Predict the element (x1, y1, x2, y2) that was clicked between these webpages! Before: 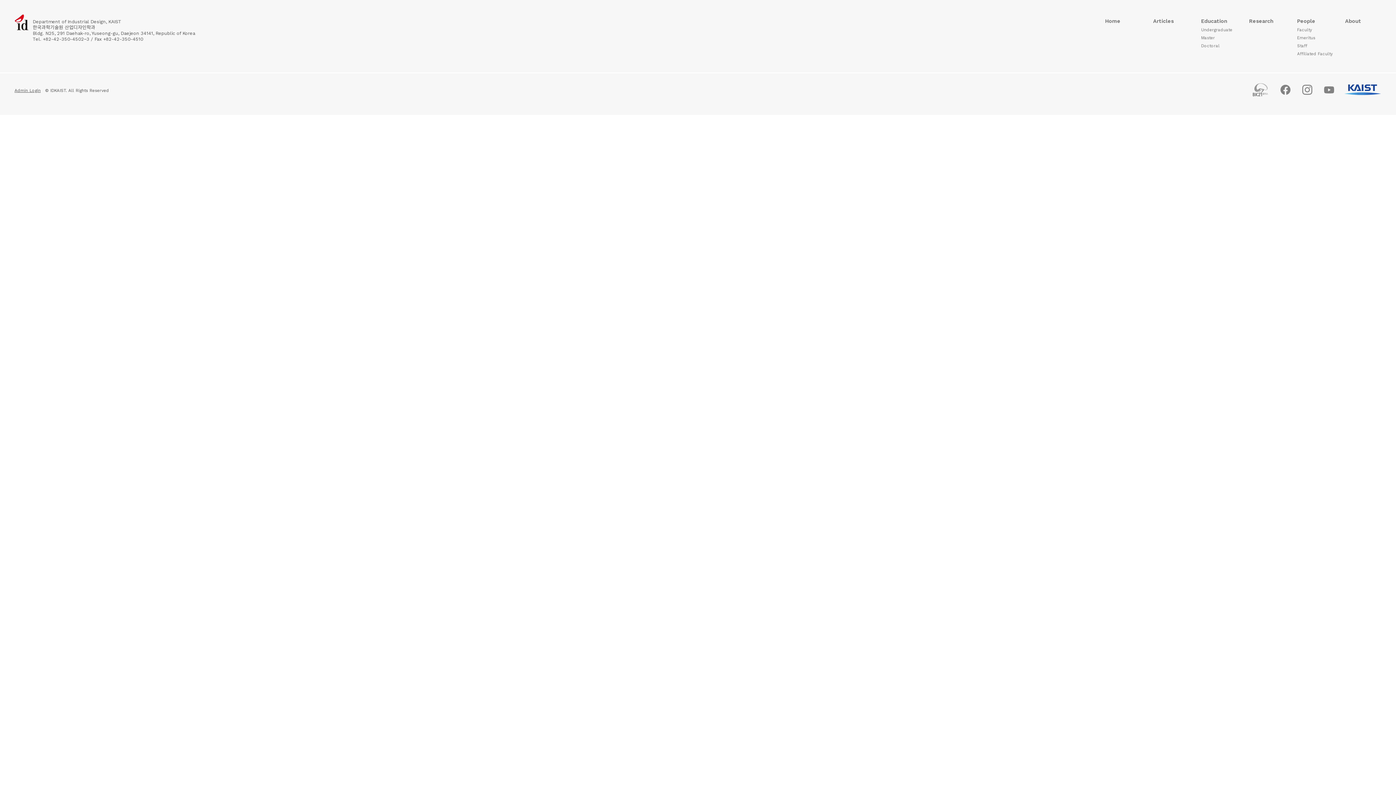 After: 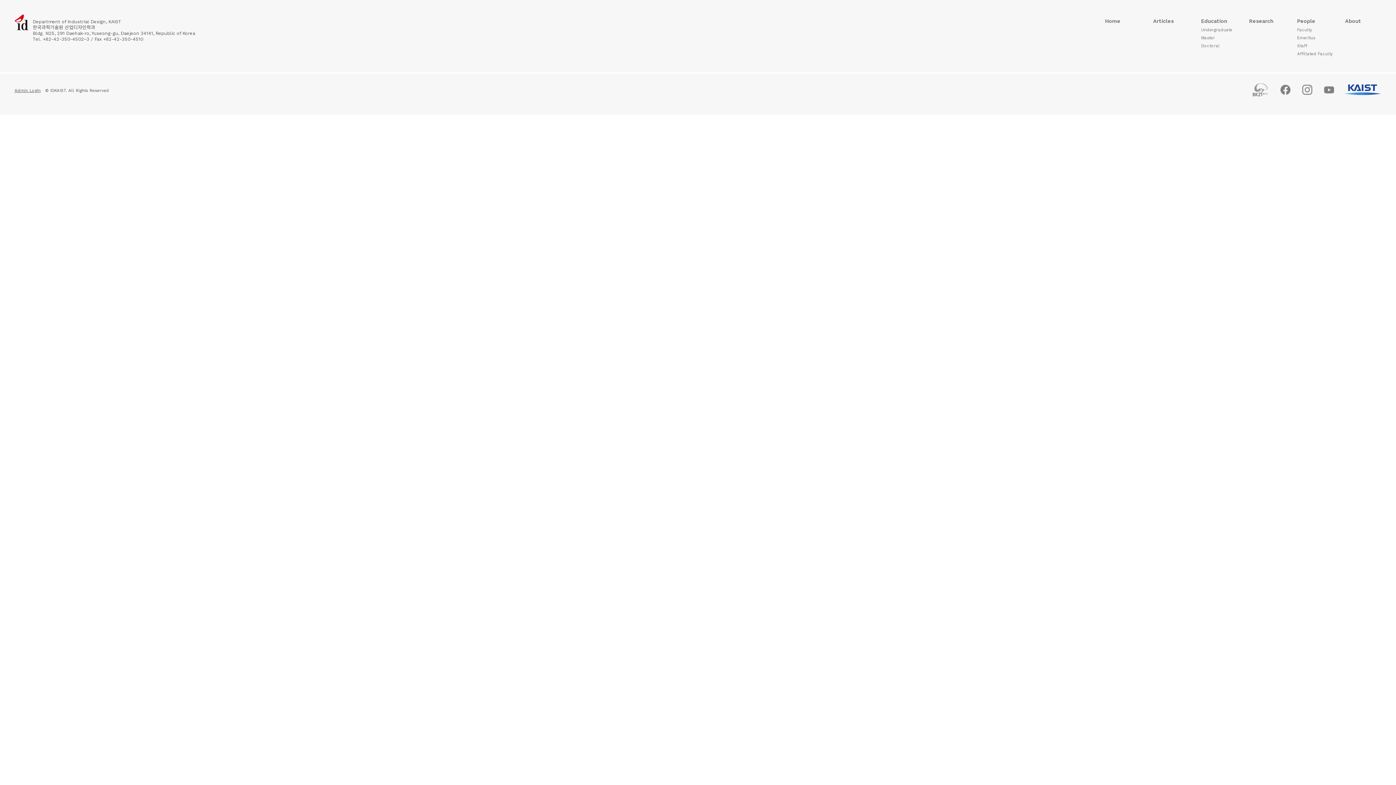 Action: bbox: (1322, 86, 1343, 92)